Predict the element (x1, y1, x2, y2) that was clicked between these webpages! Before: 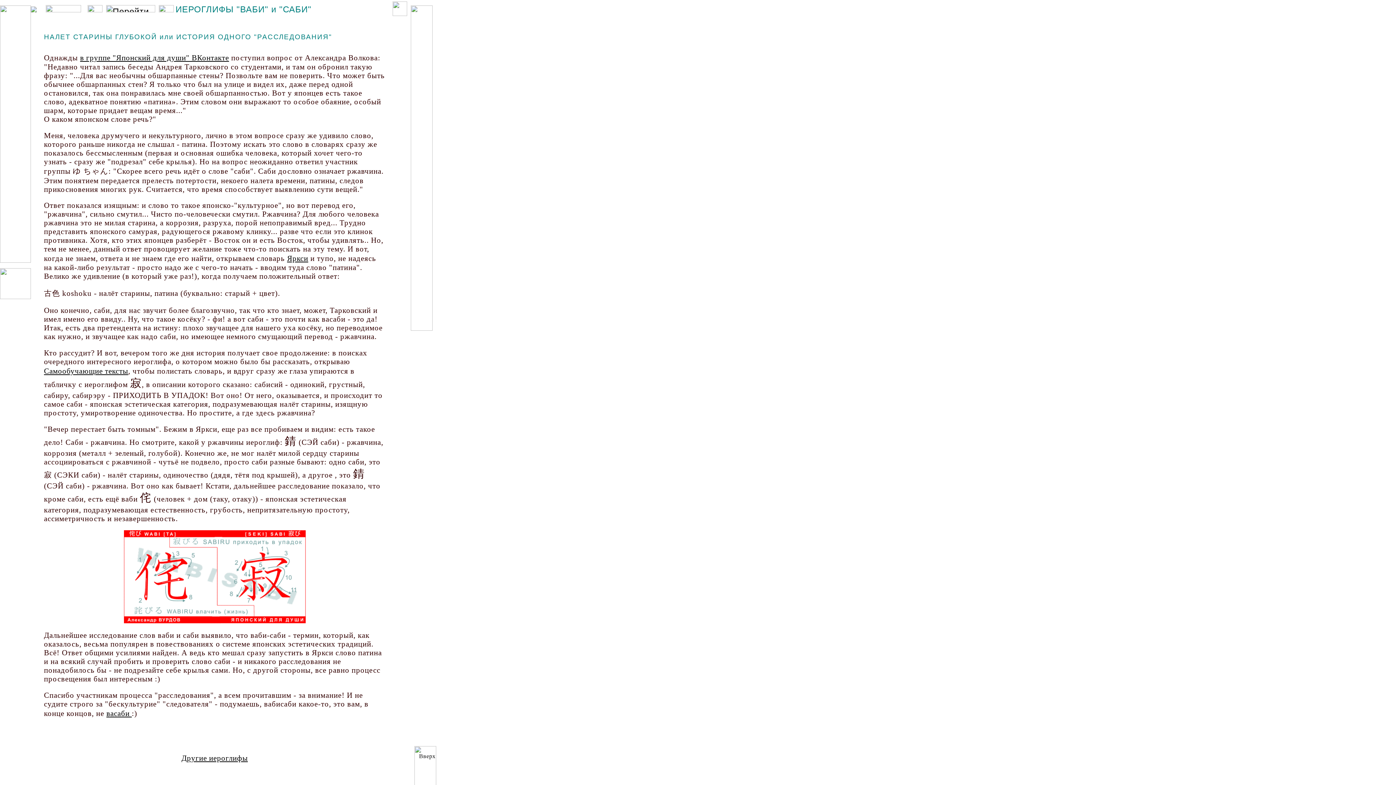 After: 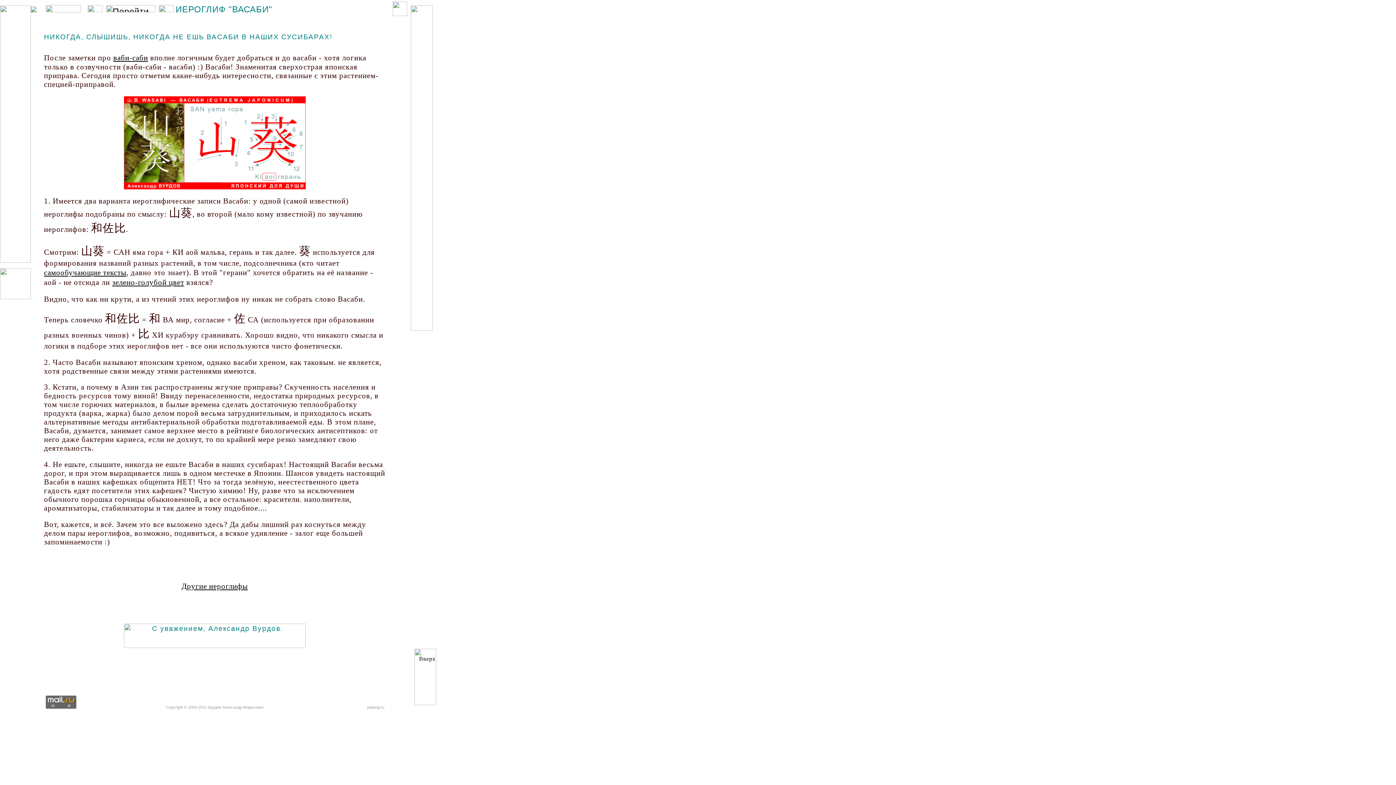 Action: label: васаби  bbox: (106, 709, 131, 717)